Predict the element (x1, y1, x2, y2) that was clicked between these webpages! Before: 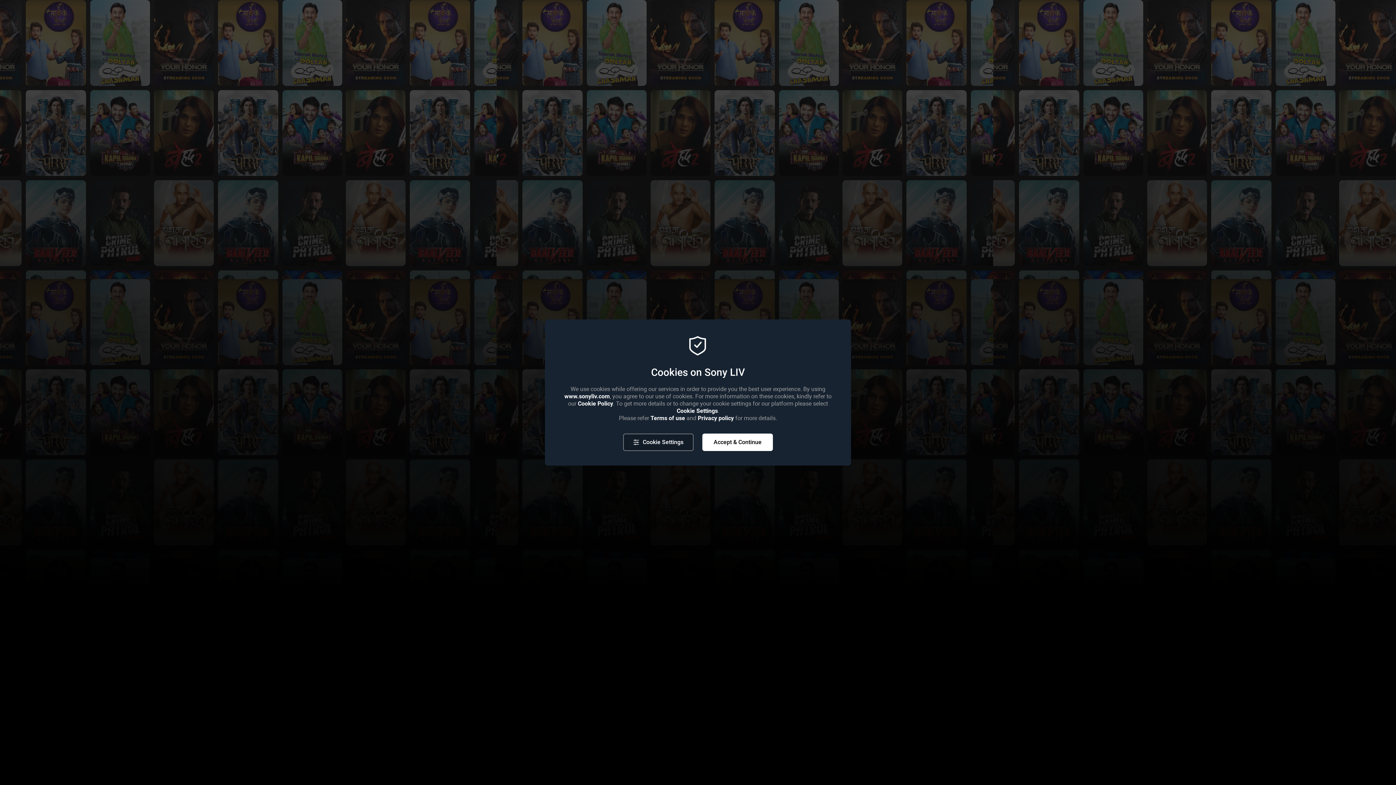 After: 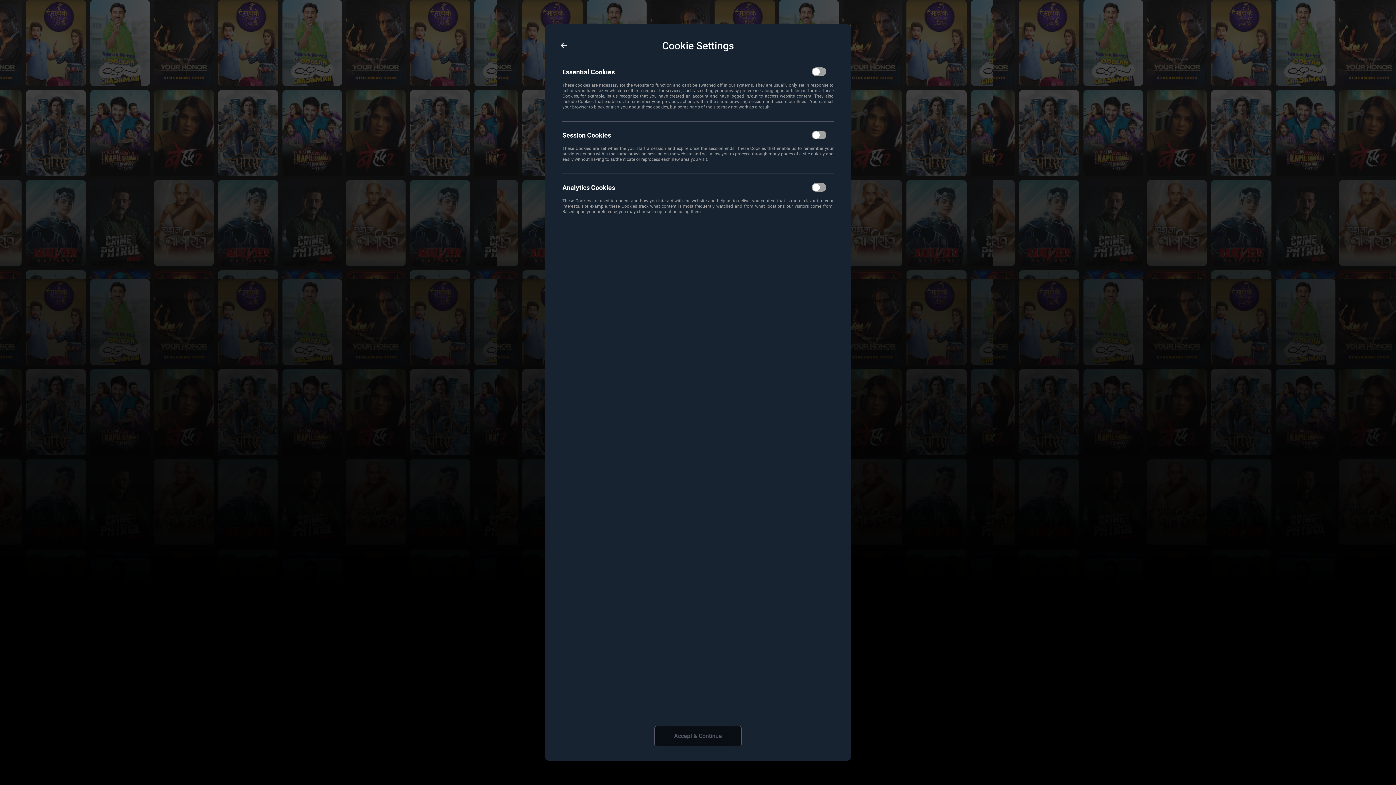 Action: label: Cookie Settings bbox: (623, 433, 693, 451)